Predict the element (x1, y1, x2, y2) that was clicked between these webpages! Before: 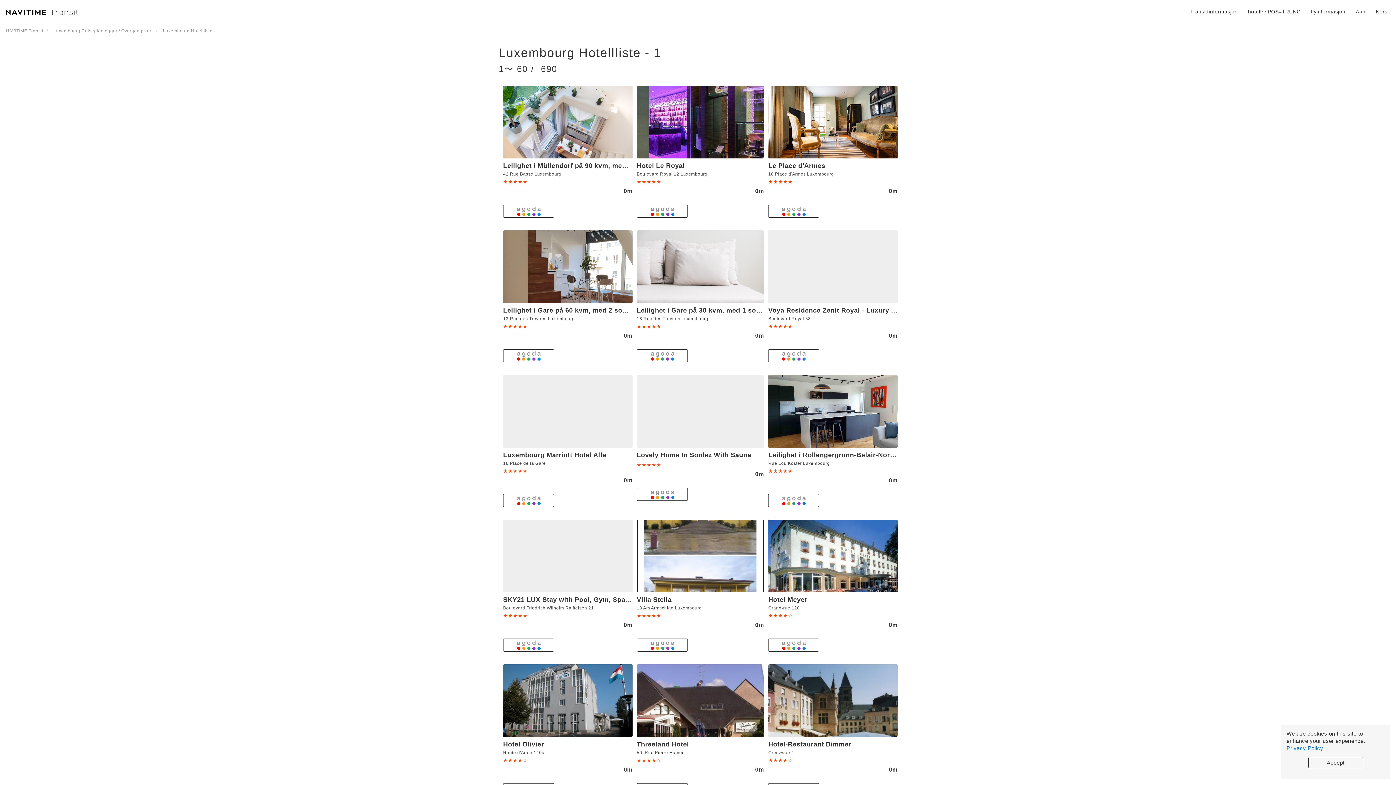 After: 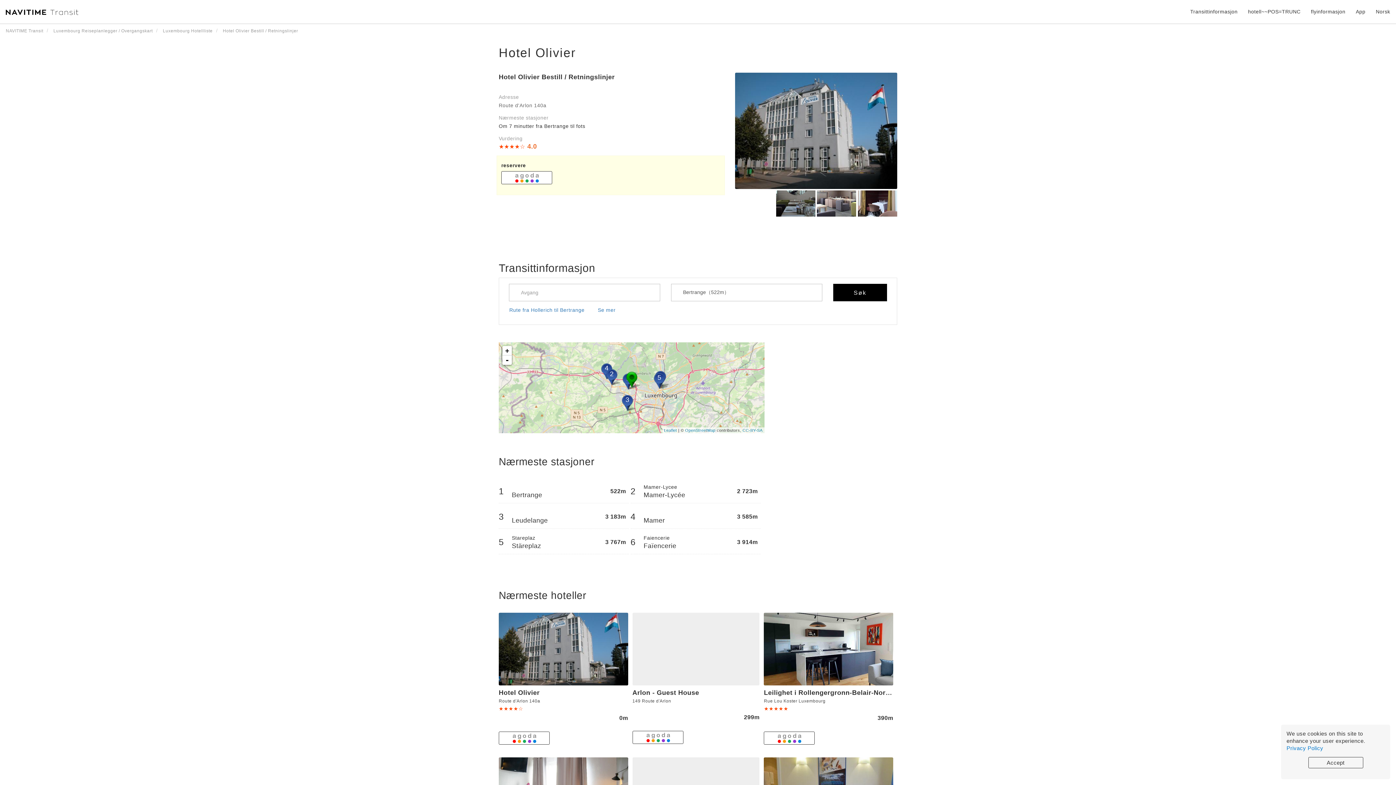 Action: label: Hotel Olivier bbox: (503, 741, 544, 748)